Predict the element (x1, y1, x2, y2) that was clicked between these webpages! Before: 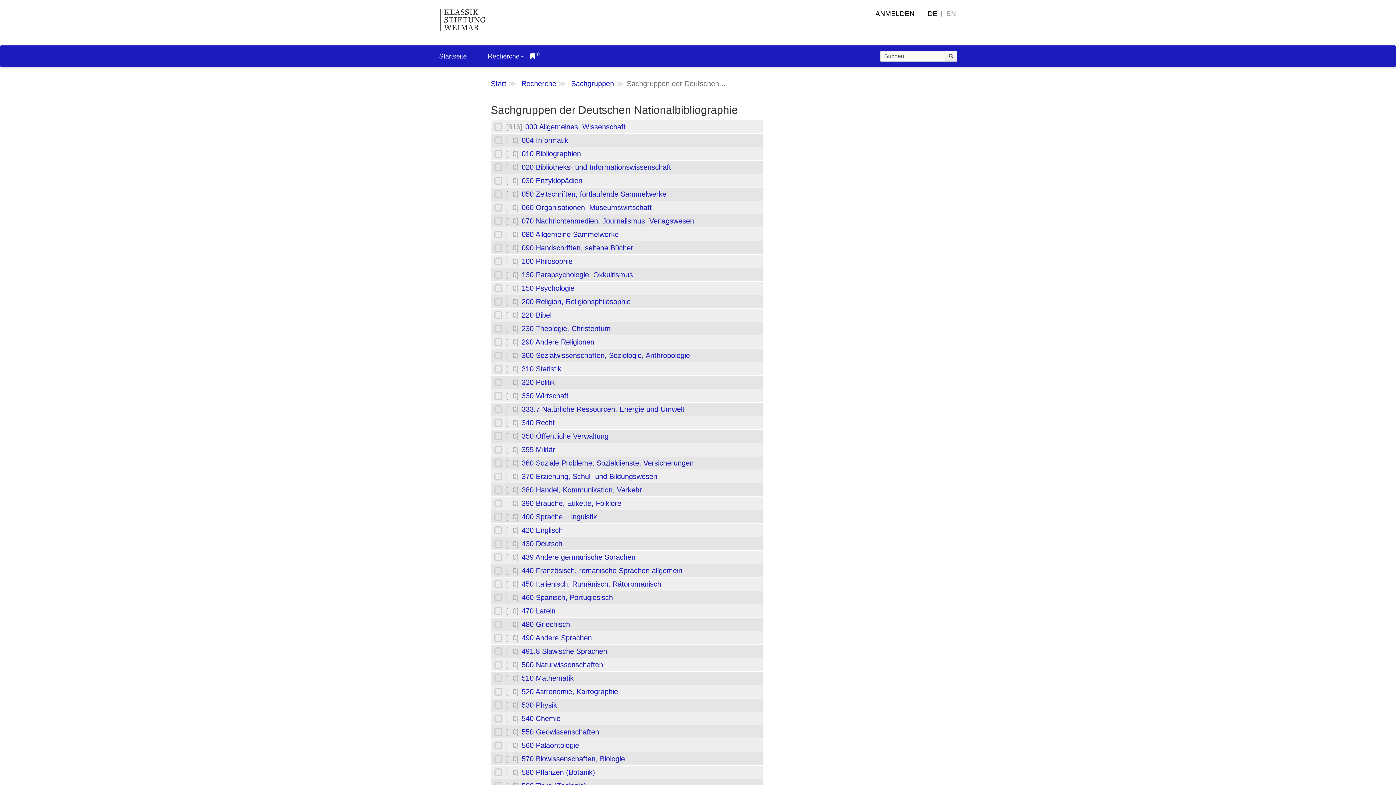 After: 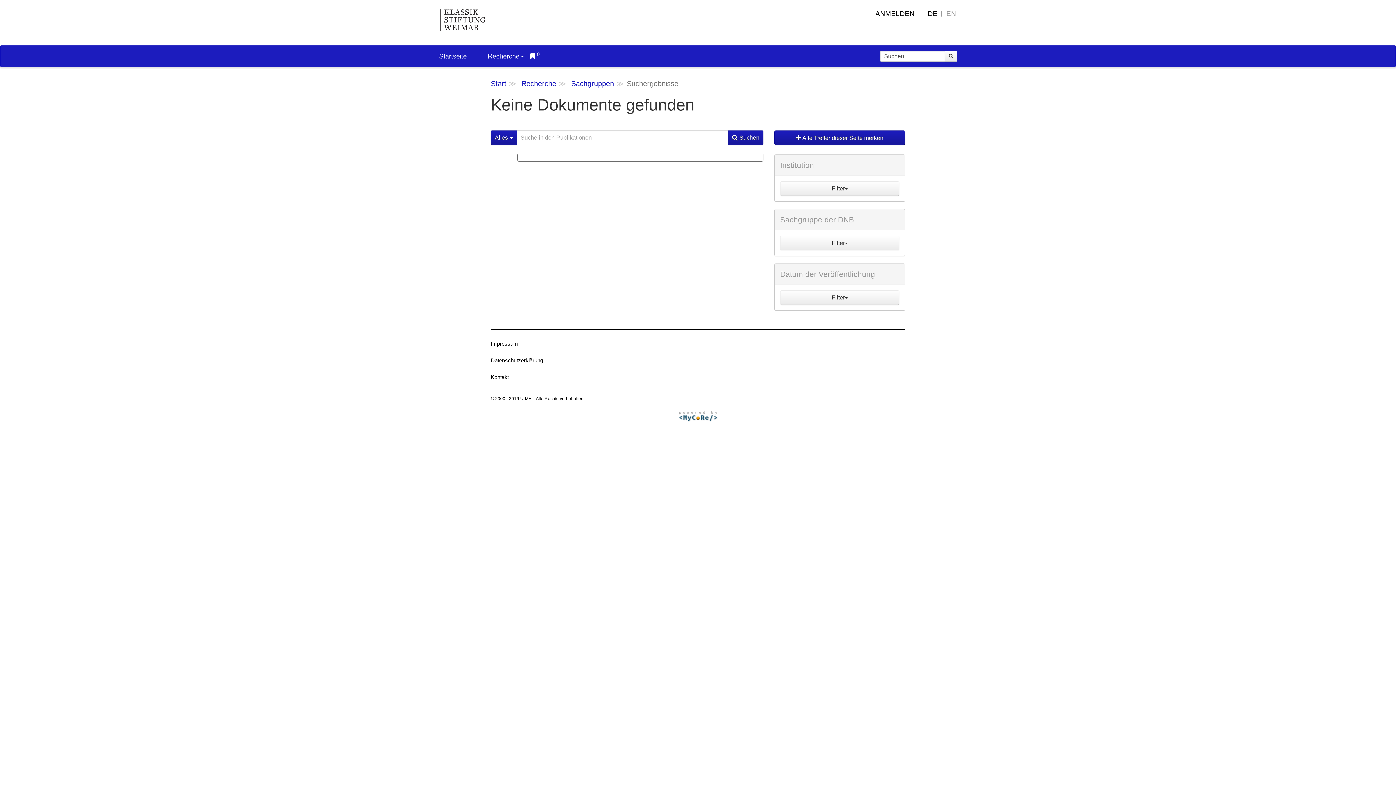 Action: label: 320 Politik bbox: (521, 378, 554, 386)